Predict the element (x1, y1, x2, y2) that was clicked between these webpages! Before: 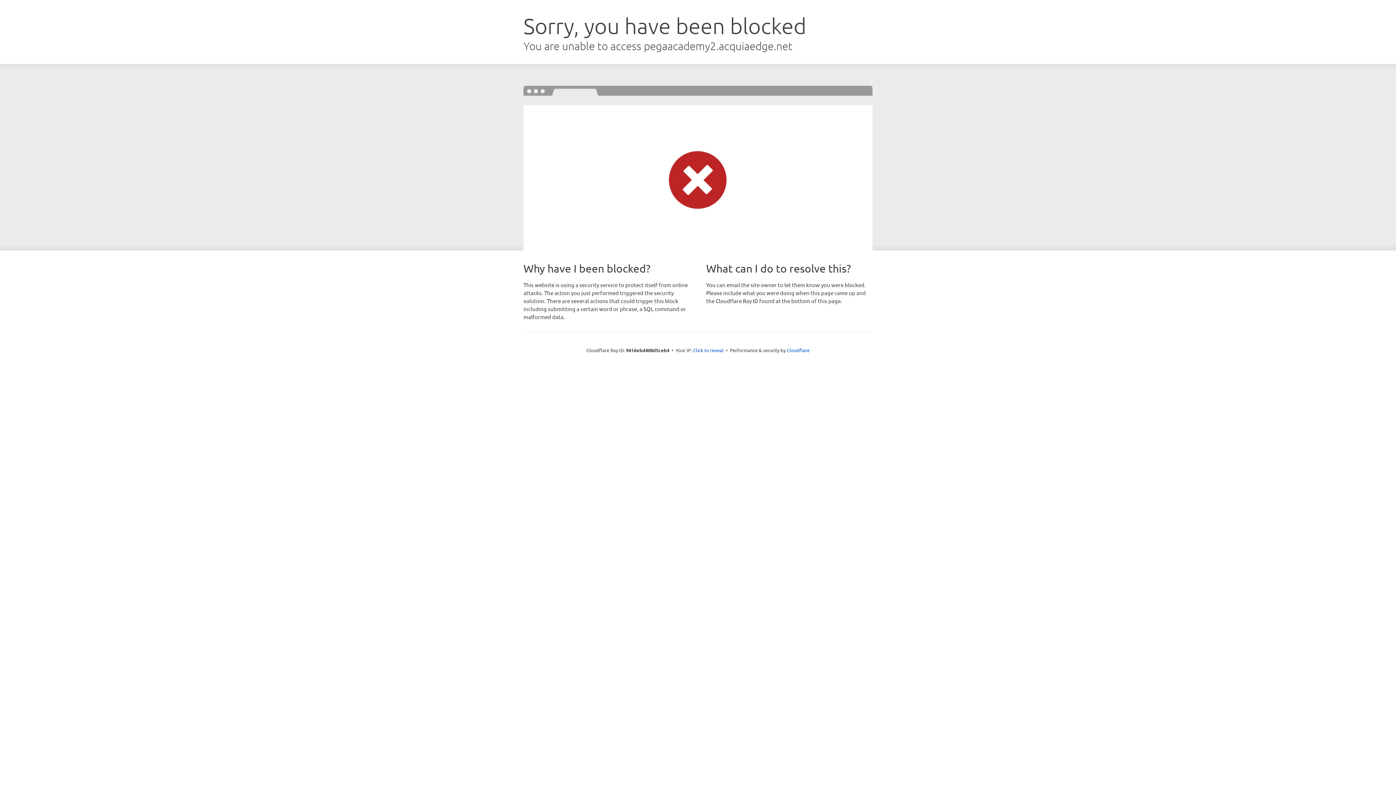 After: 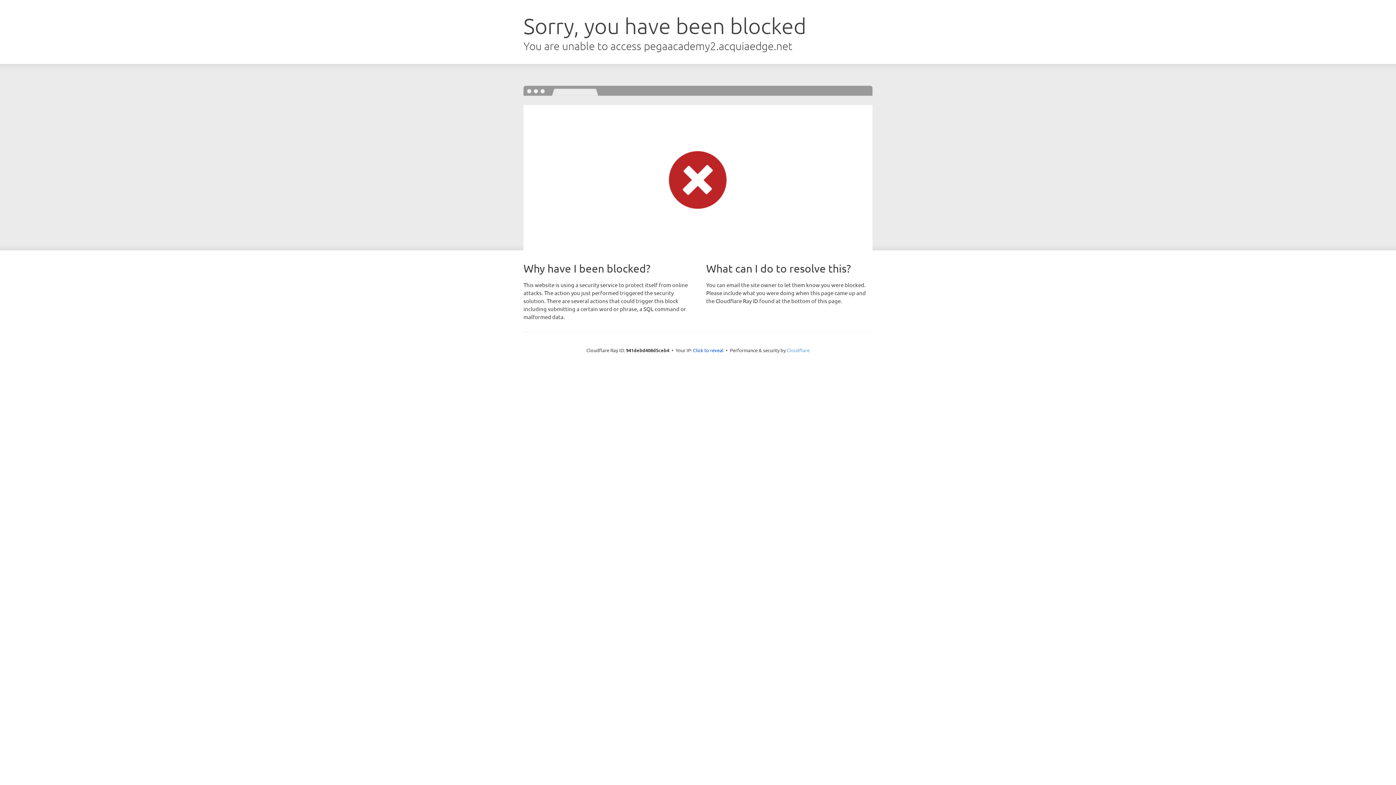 Action: label: Cloudflare bbox: (786, 347, 809, 353)